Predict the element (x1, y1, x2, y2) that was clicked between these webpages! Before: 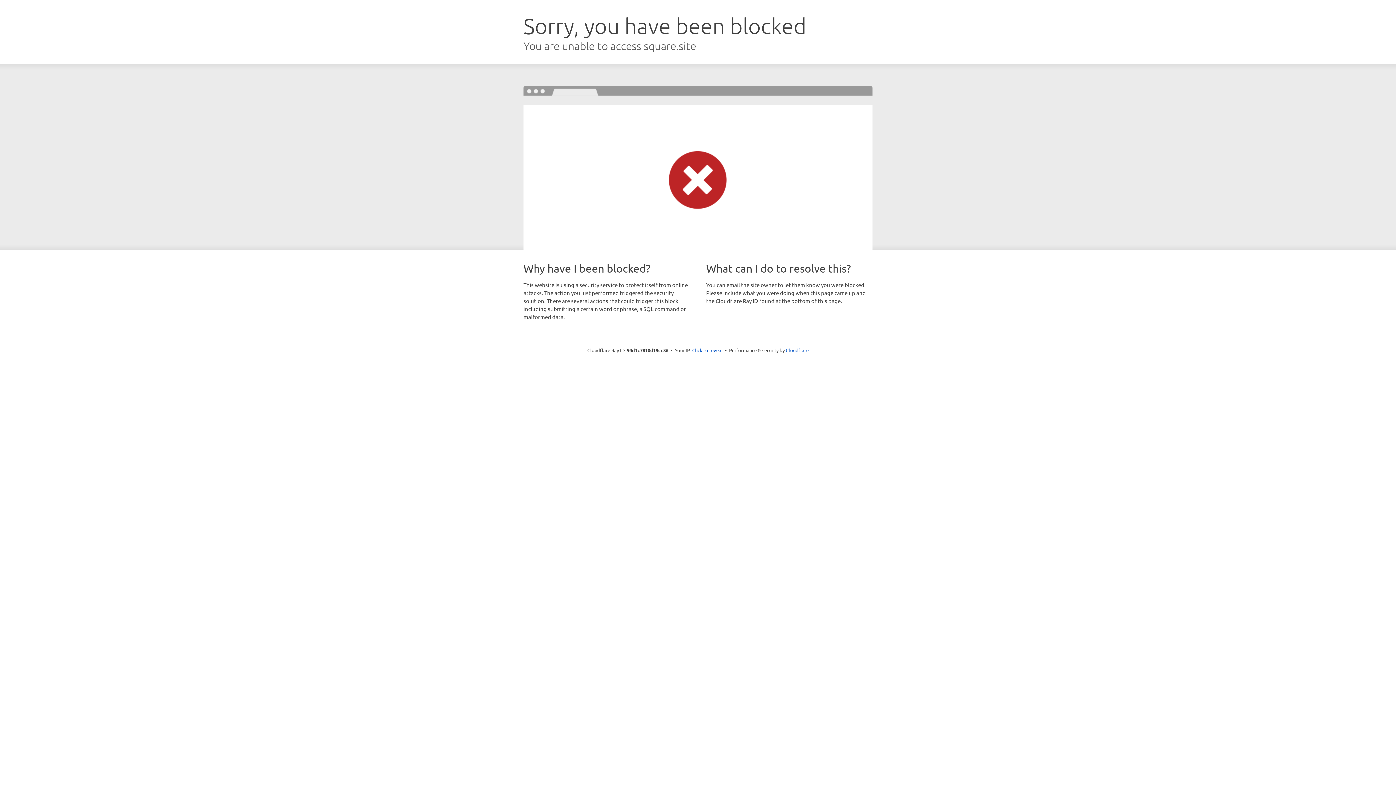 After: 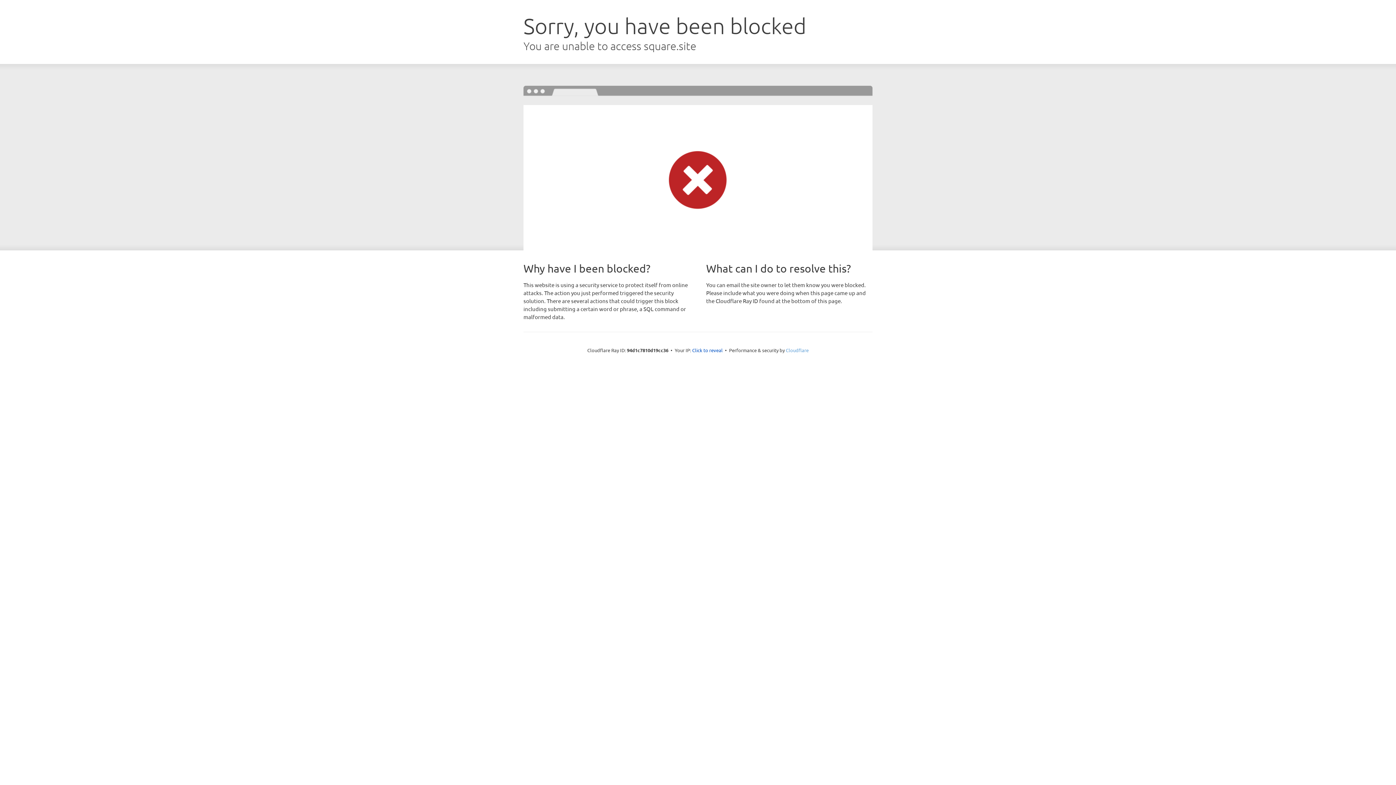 Action: label: Cloudflare bbox: (786, 347, 808, 353)